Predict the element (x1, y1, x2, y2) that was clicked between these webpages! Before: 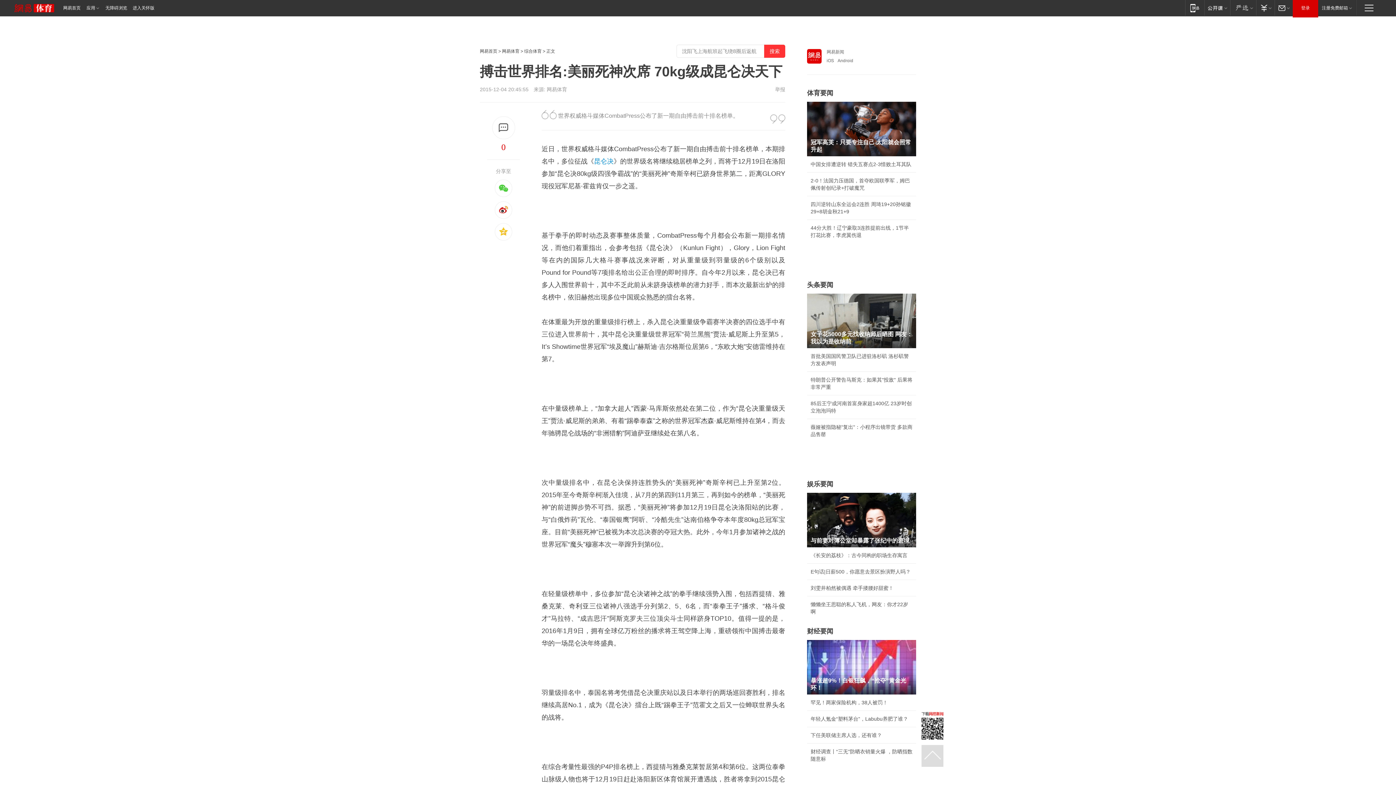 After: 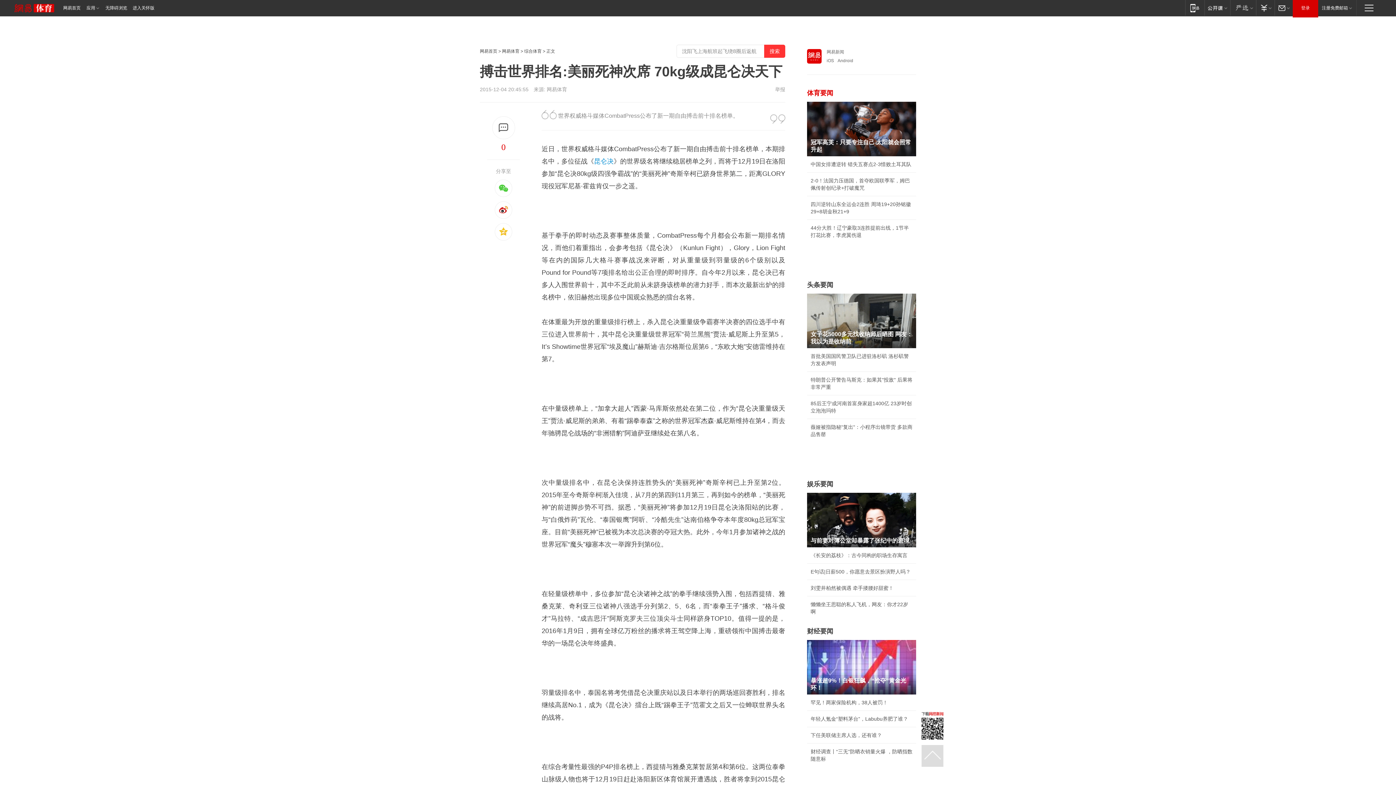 Action: bbox: (807, 89, 833, 96) label: 体育要闻